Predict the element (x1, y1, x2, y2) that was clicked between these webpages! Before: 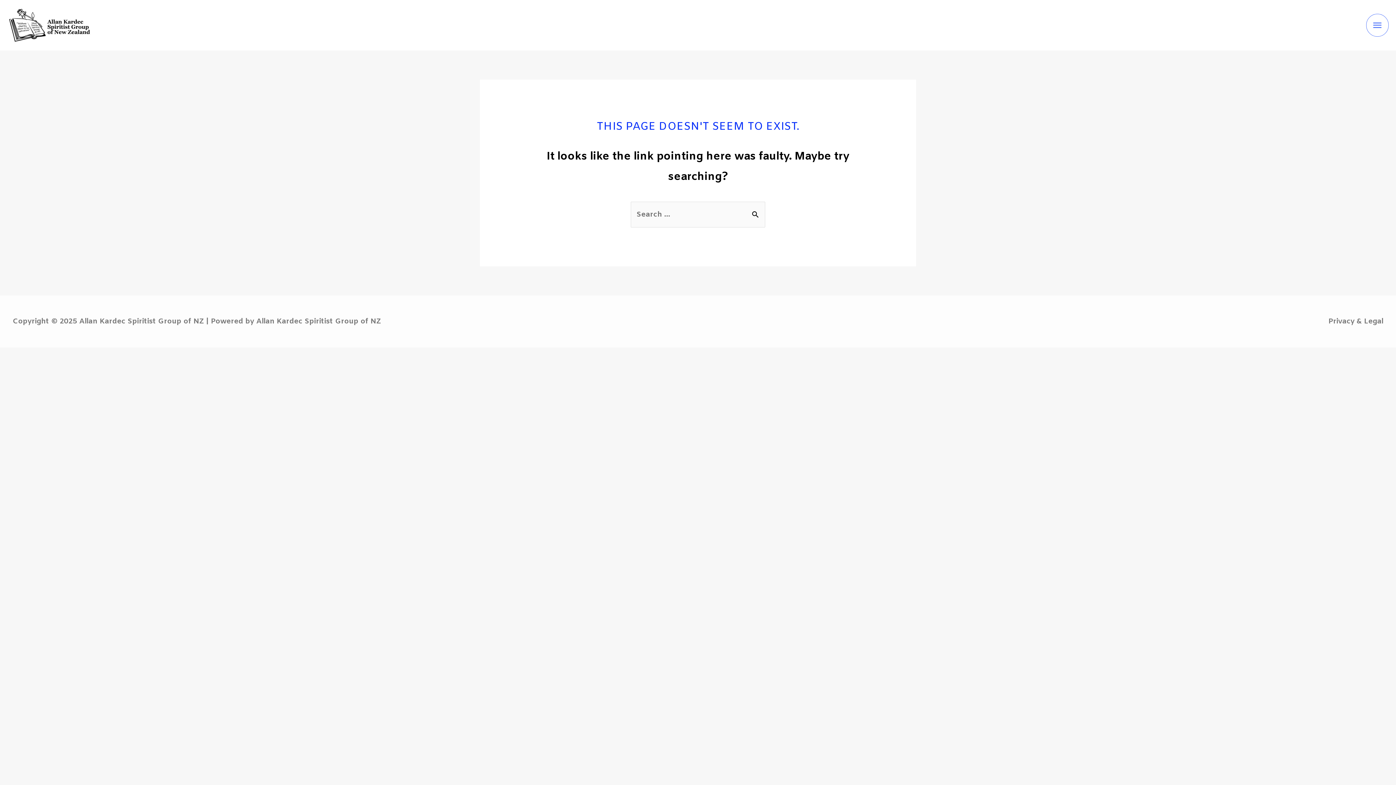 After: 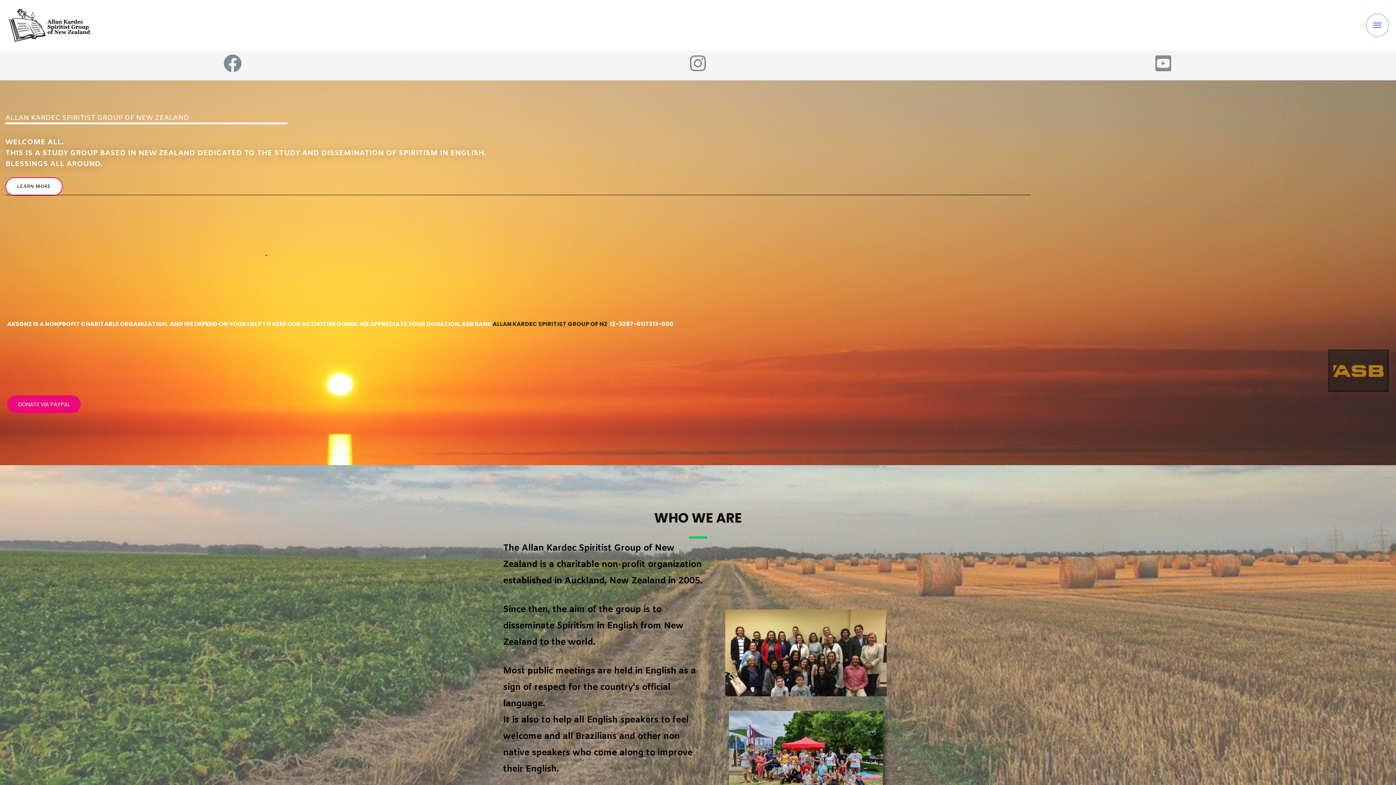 Action: bbox: (7, 20, 90, 30)